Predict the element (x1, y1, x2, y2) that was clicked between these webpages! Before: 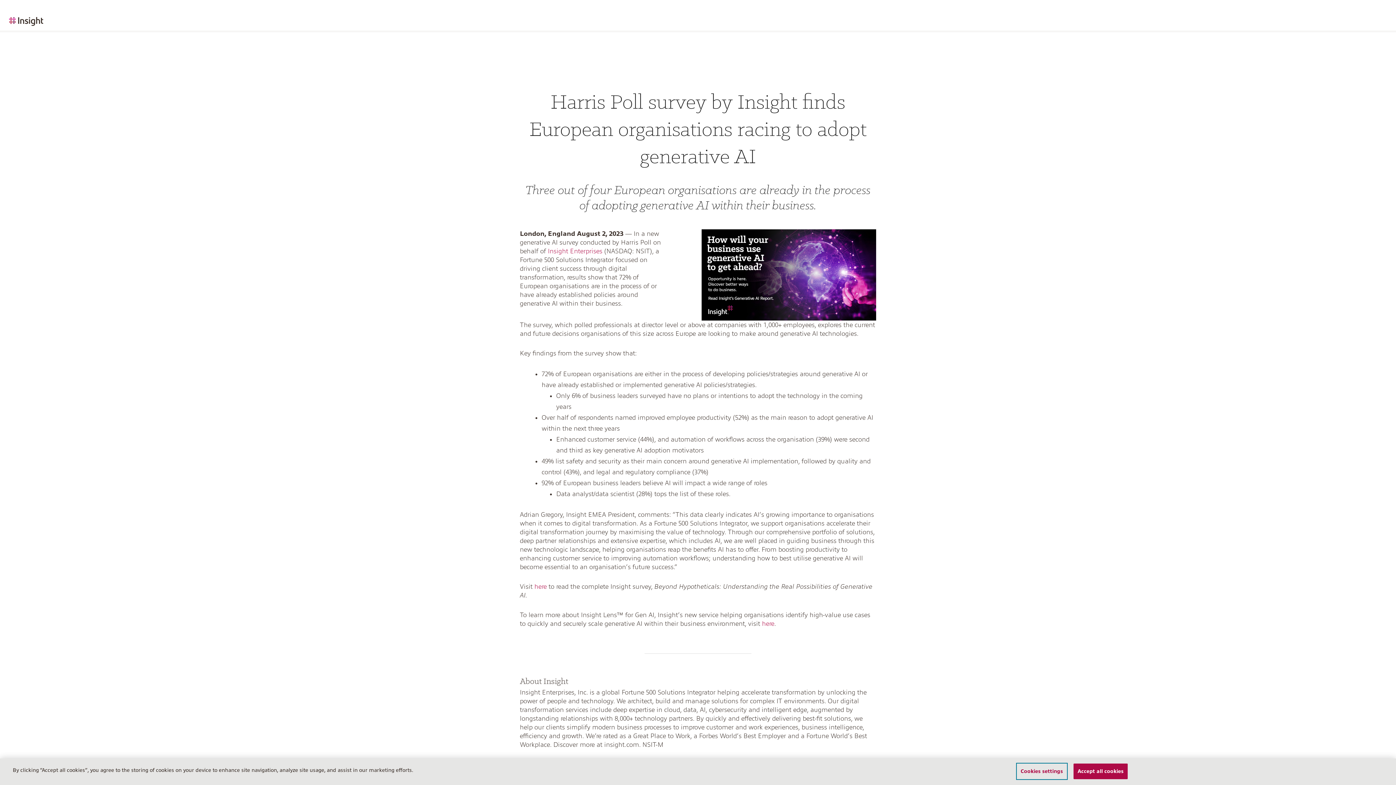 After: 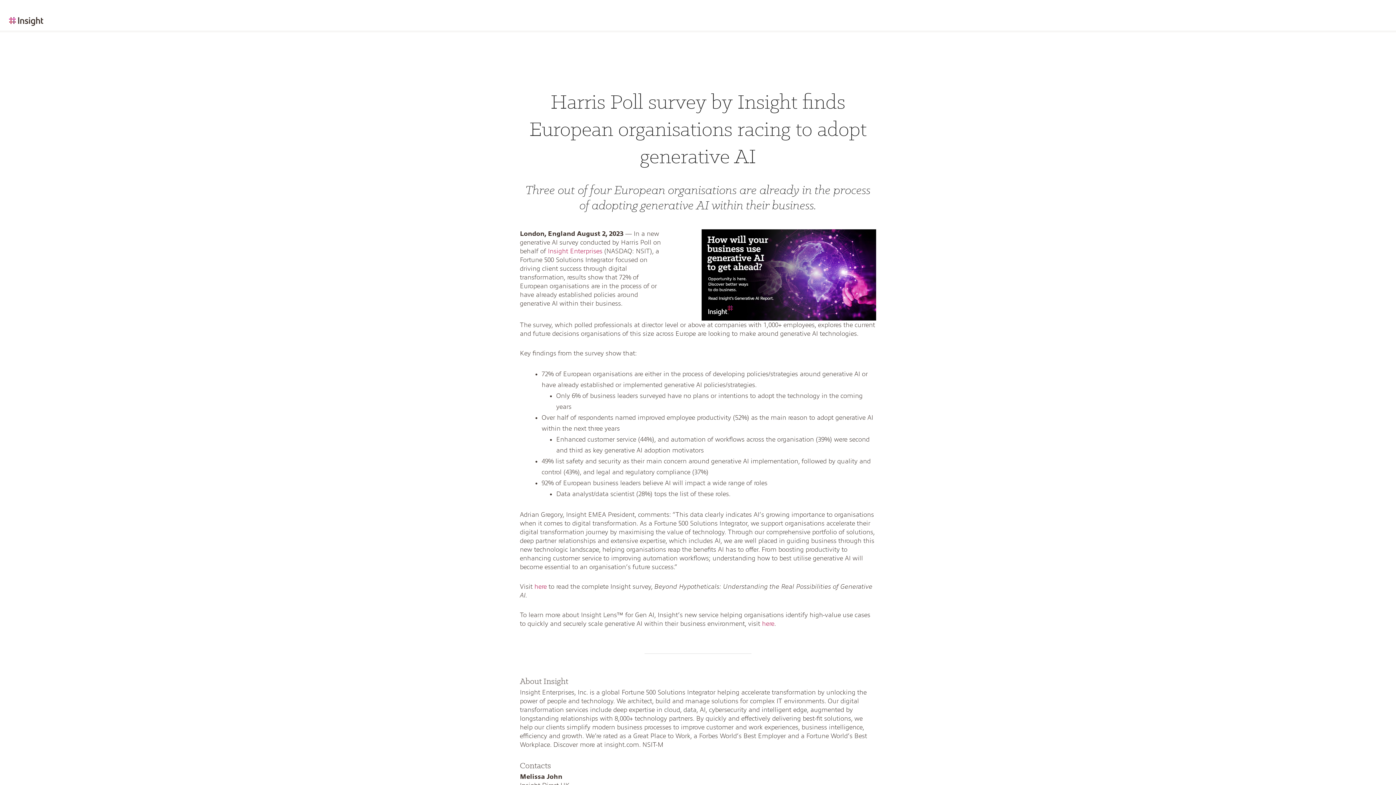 Action: bbox: (1073, 764, 1127, 779) label: Accept all cookies